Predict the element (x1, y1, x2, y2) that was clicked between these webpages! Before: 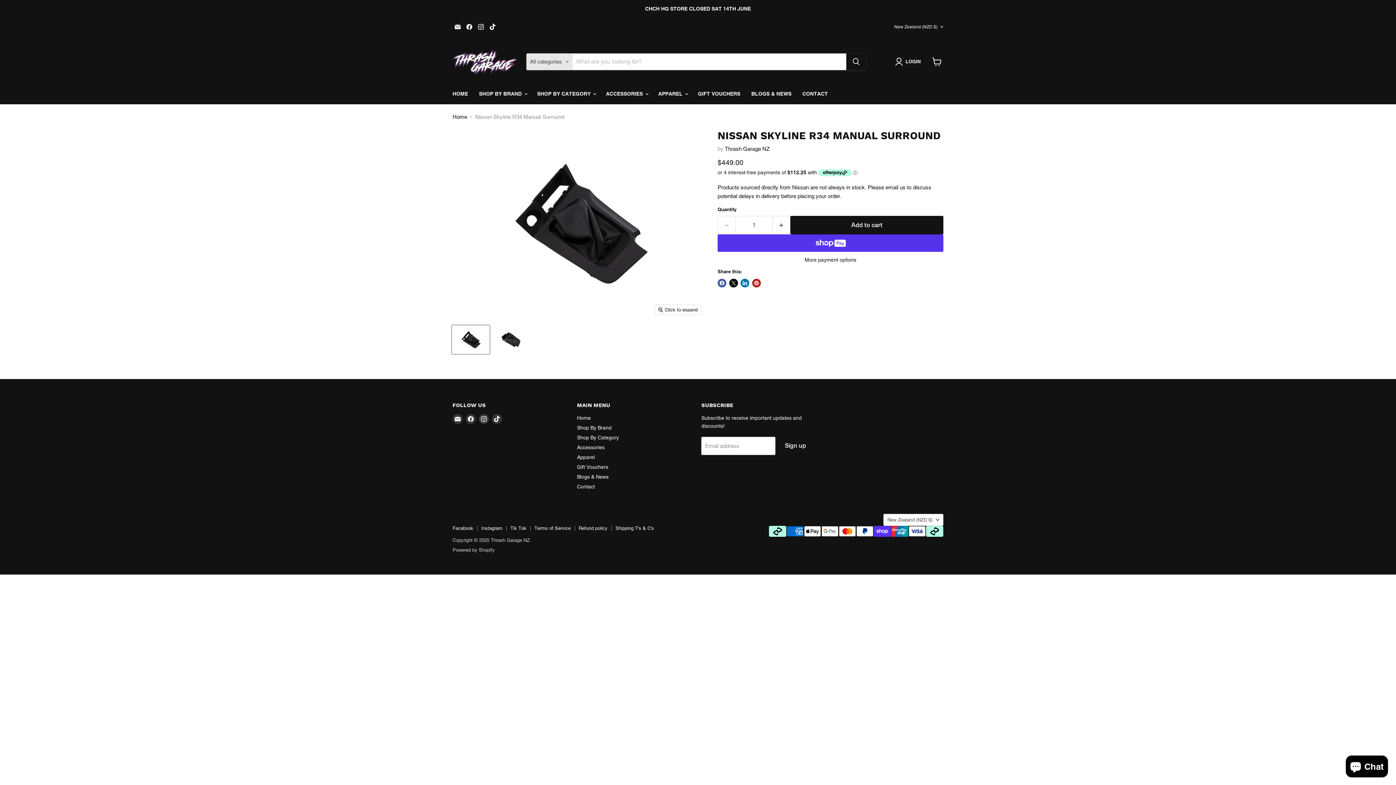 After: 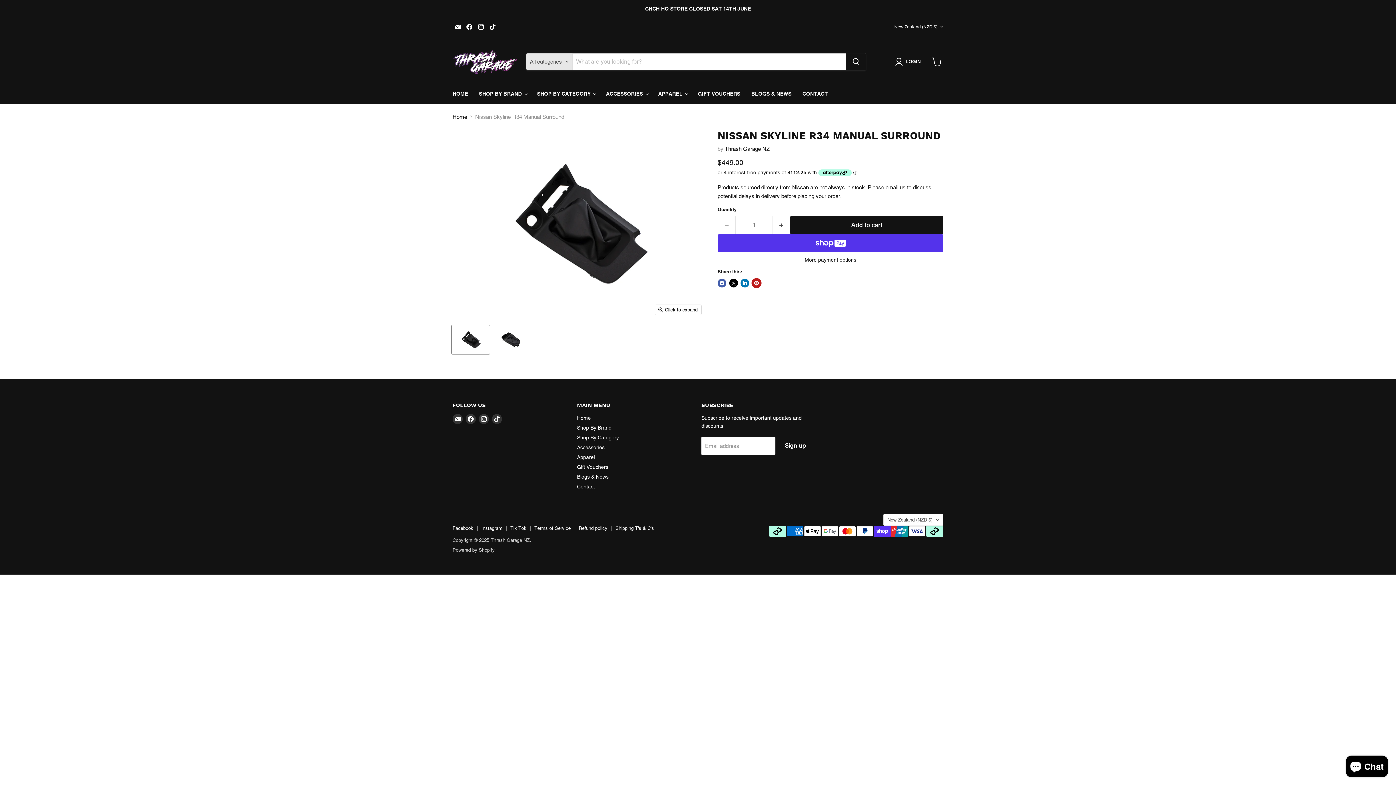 Action: bbox: (752, 278, 760, 287) label: Pin on Pinterest